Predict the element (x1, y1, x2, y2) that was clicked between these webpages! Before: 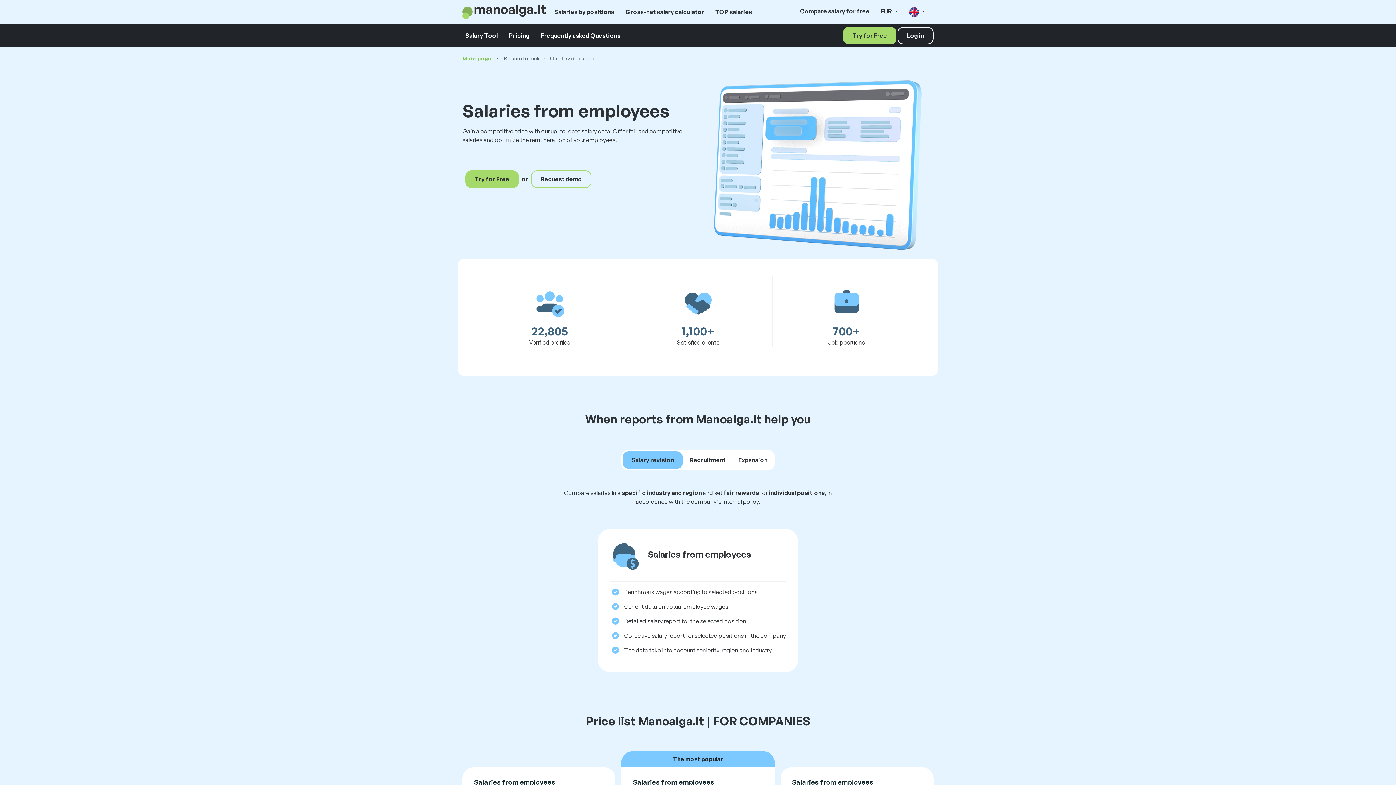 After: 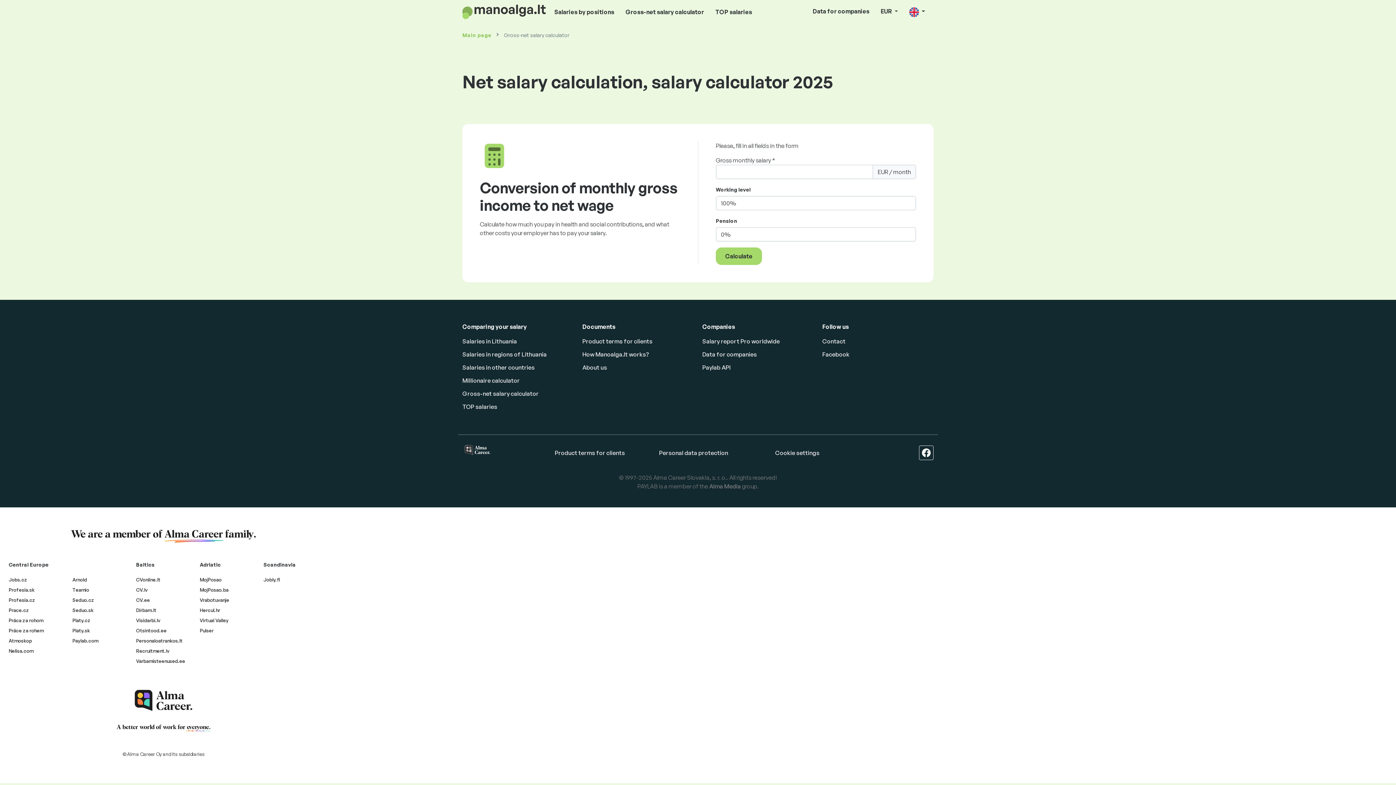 Action: label: Gross-net salary calculator bbox: (622, 4, 707, 19)